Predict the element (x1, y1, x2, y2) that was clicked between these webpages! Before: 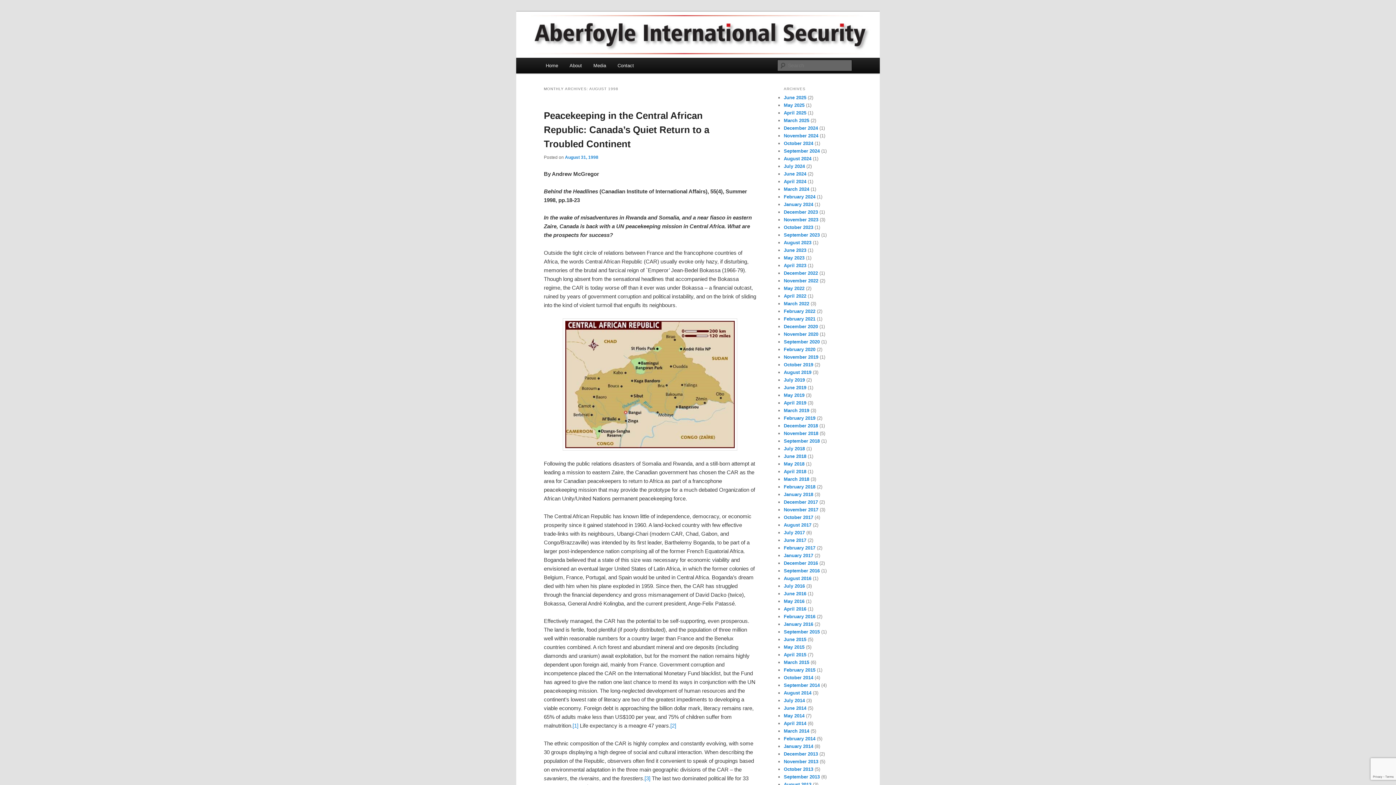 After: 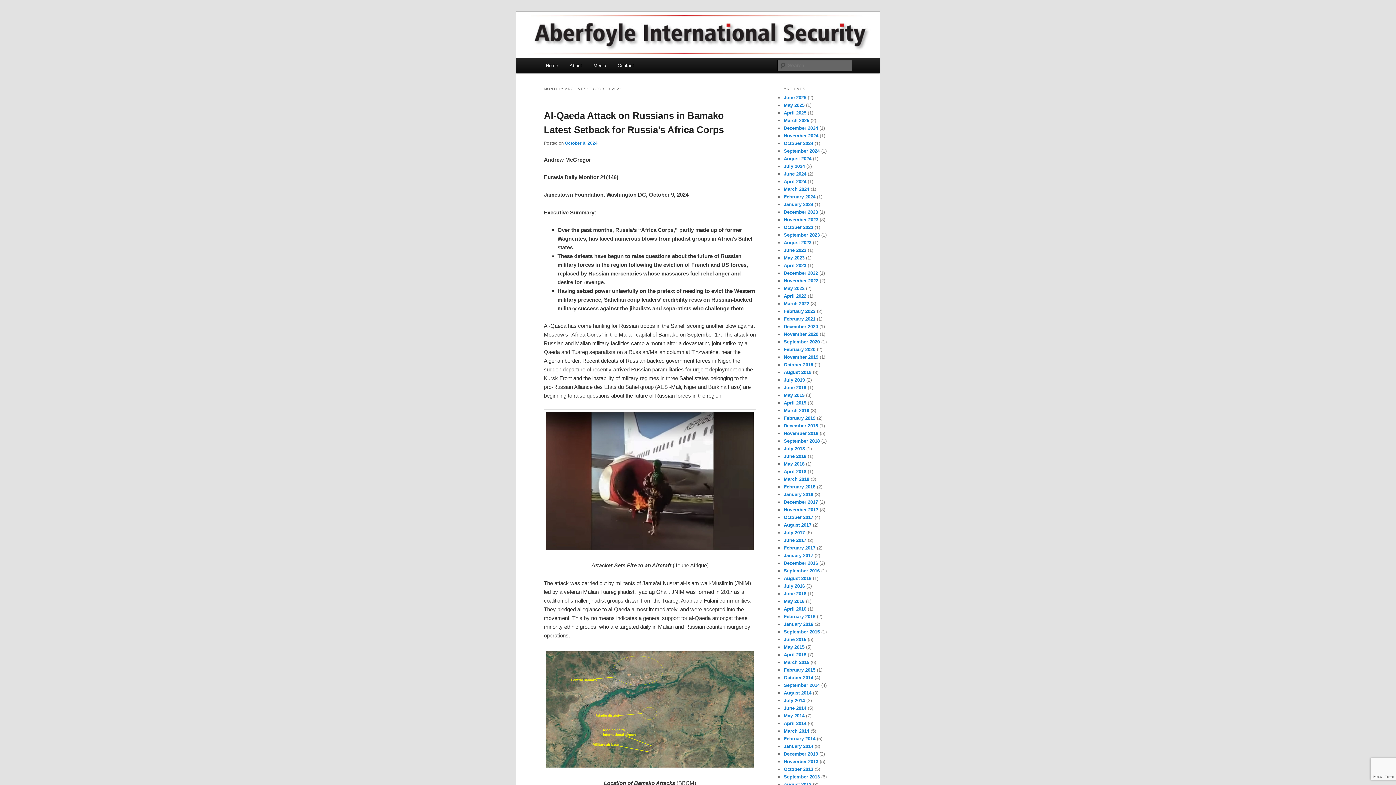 Action: bbox: (784, 140, 813, 146) label: October 2024